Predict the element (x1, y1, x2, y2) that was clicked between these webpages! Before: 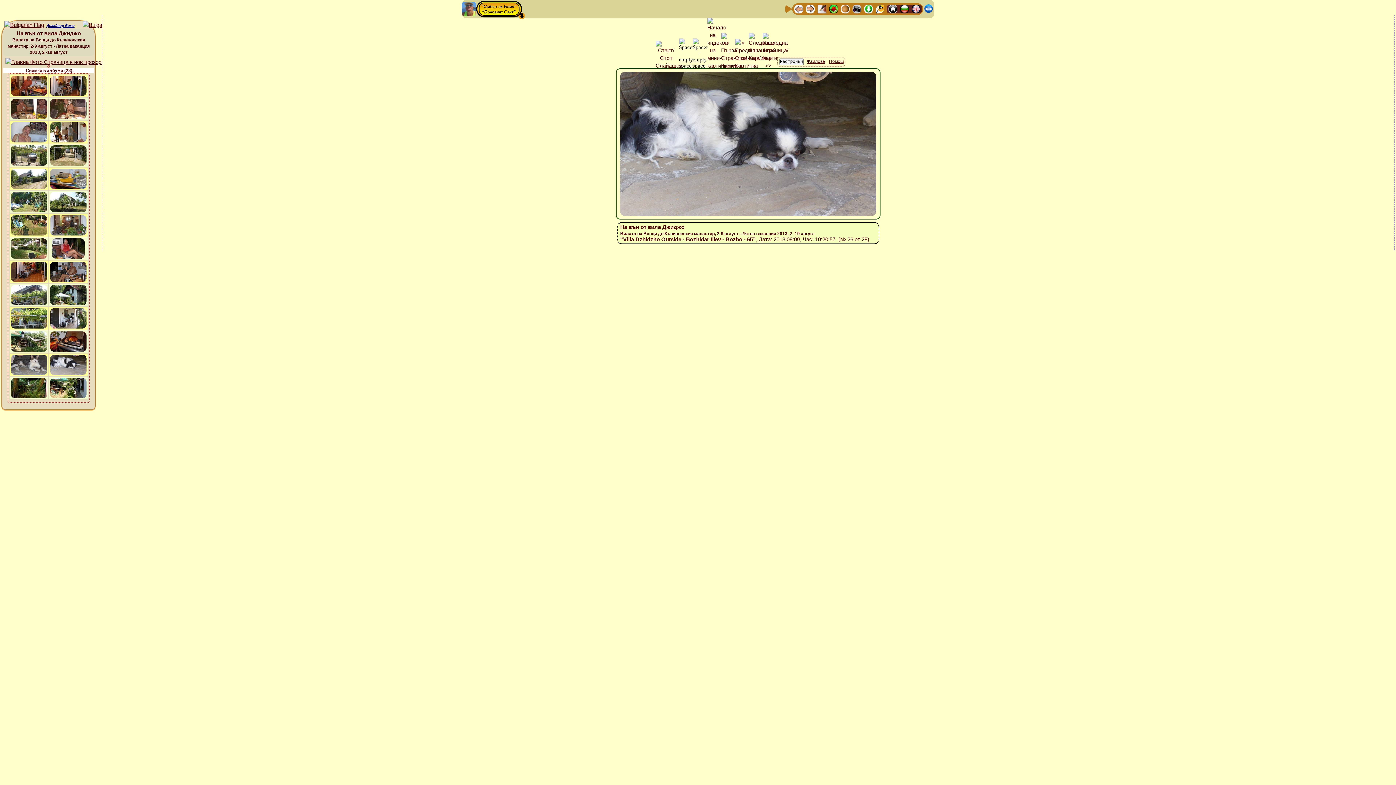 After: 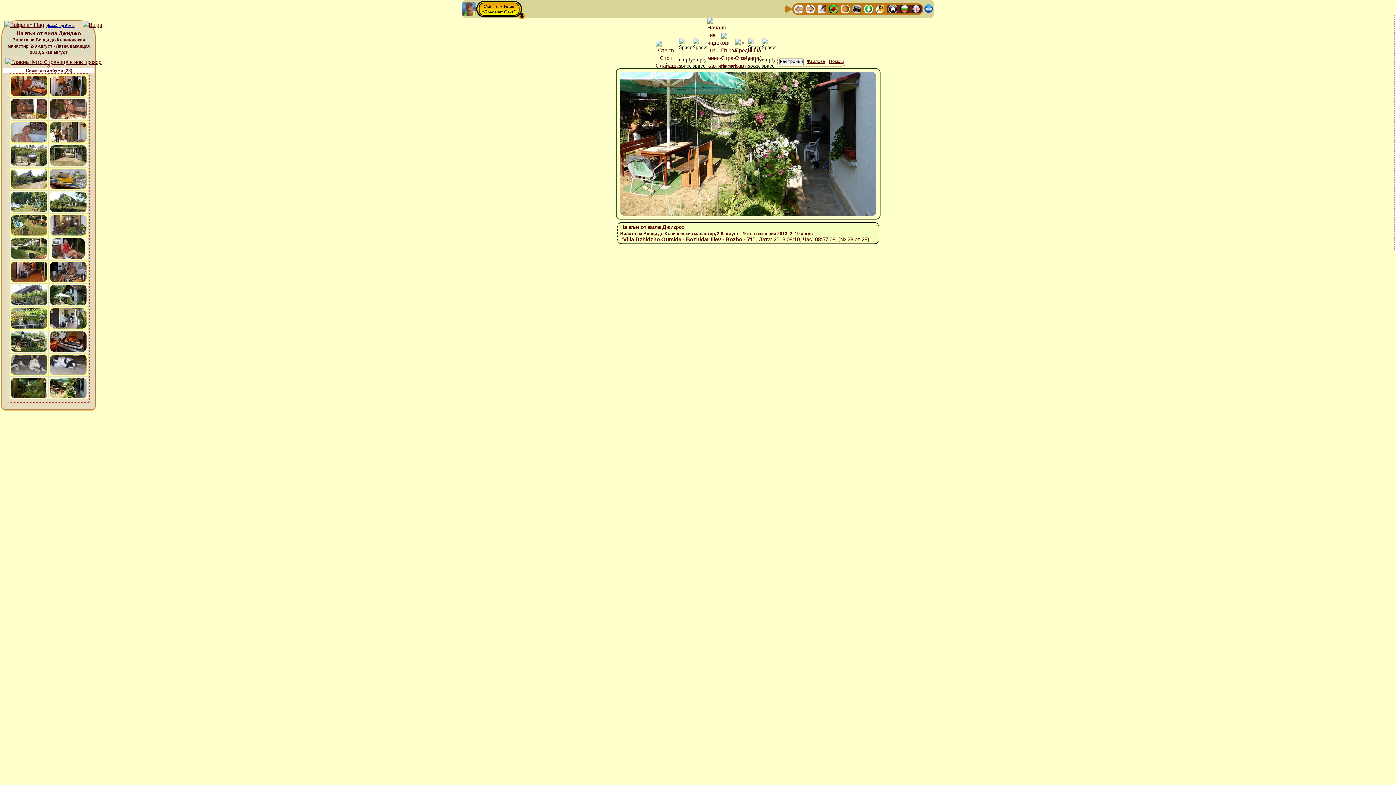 Action: bbox: (49, 384, 87, 391)